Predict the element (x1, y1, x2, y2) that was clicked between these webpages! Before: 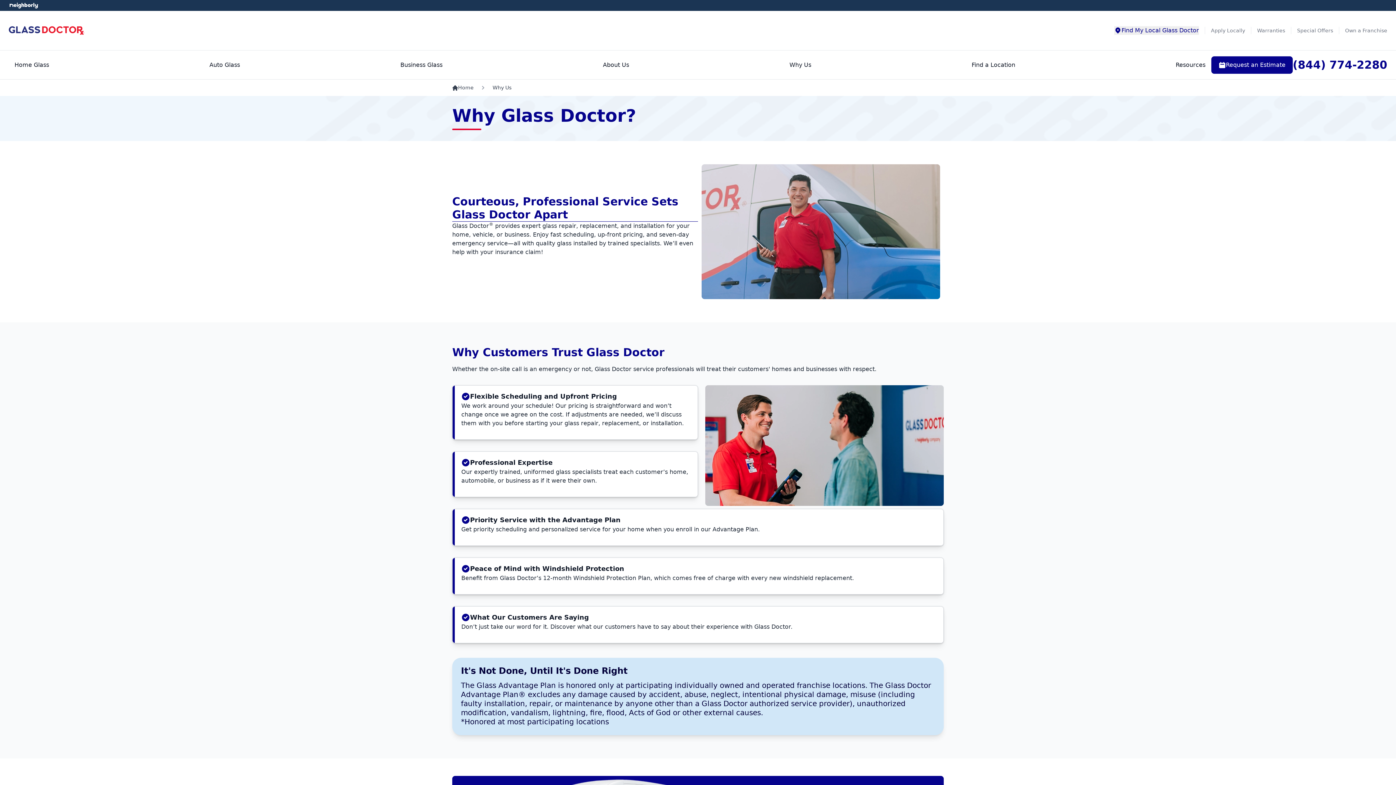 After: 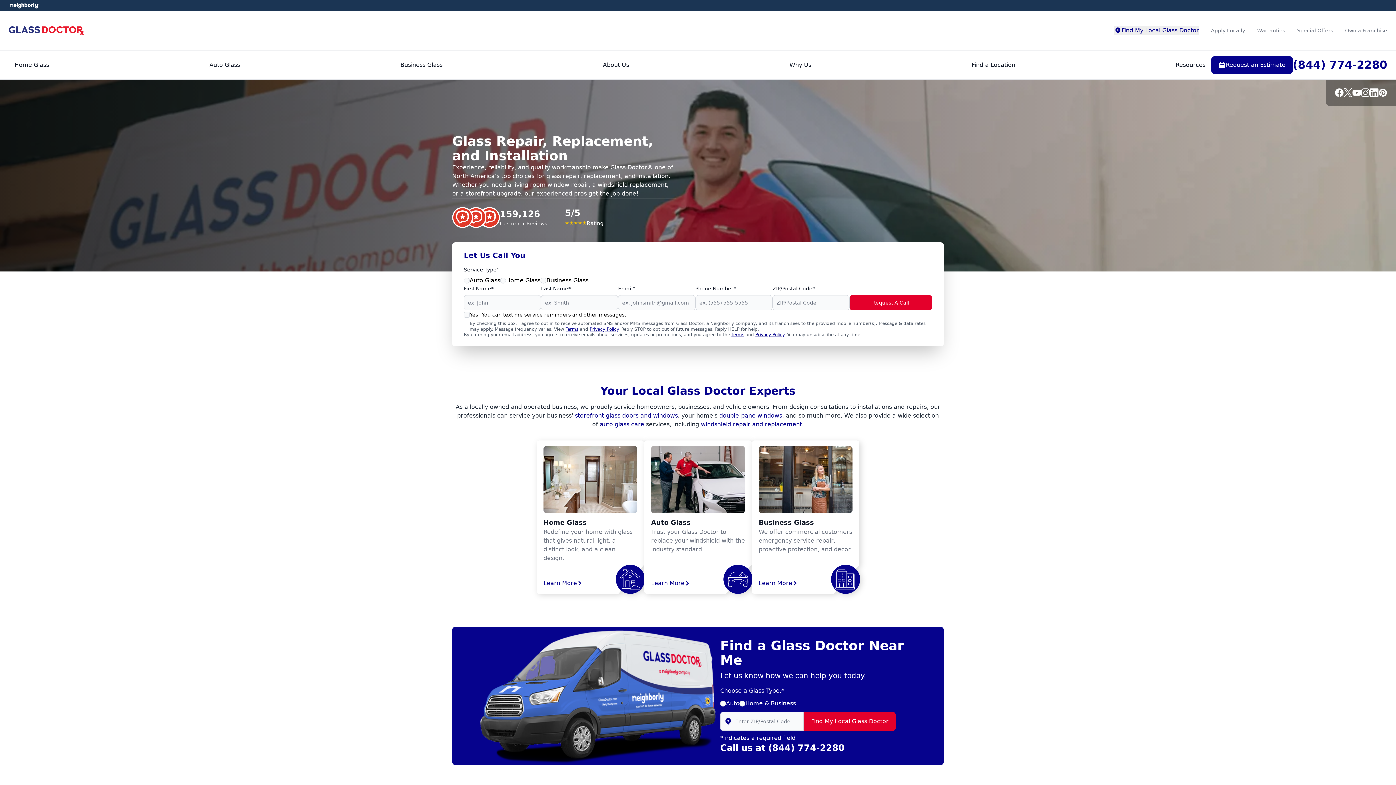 Action: label: Home bbox: (452, 84, 473, 91)